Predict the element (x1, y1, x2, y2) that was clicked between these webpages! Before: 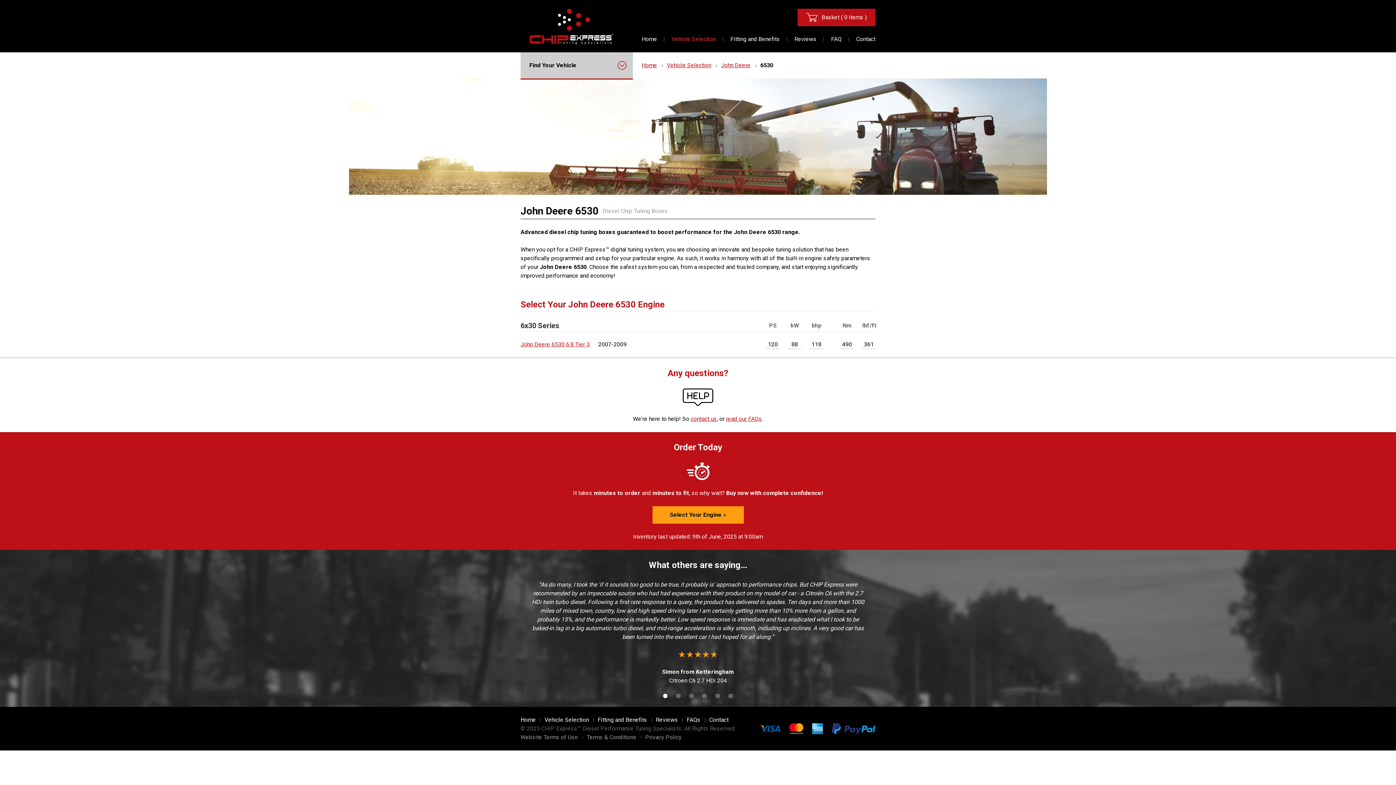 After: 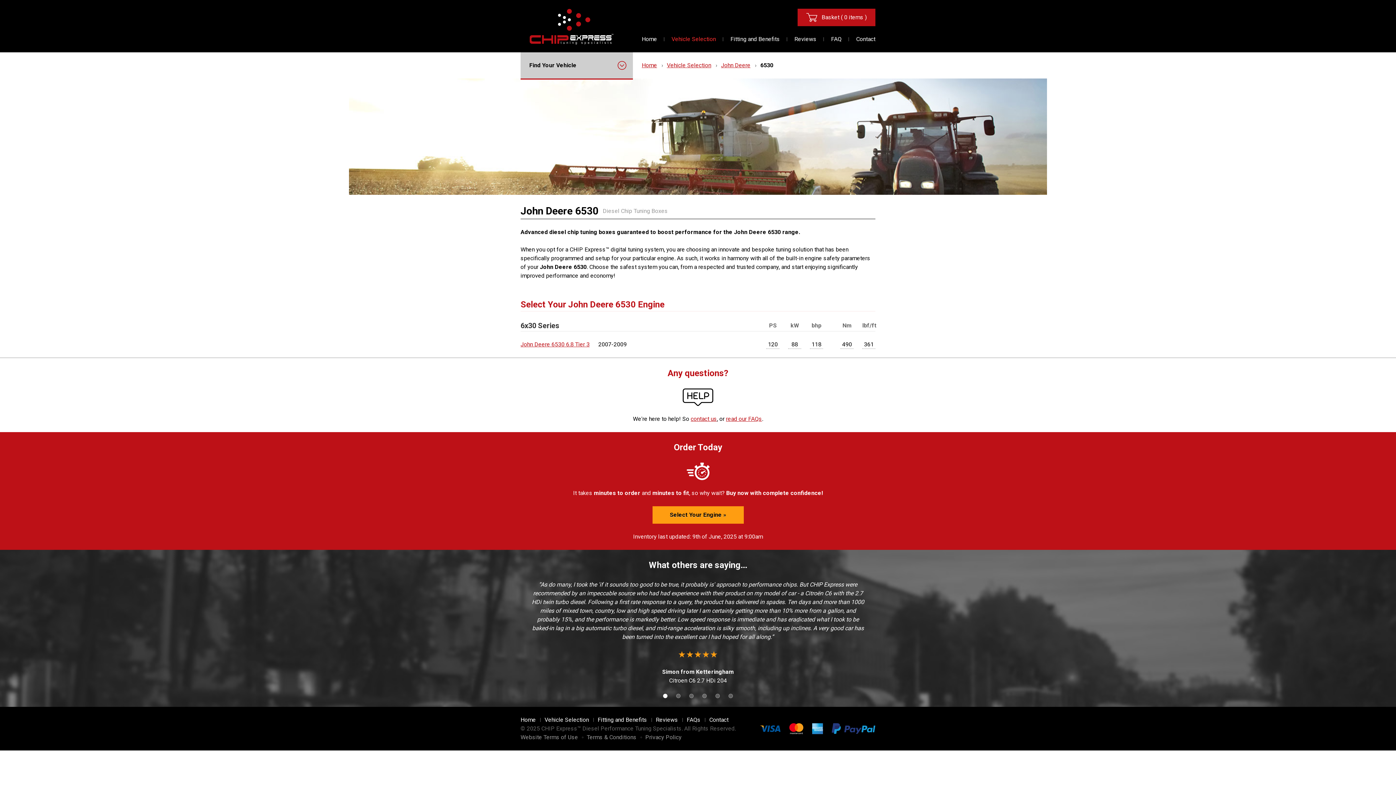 Action: label: Select Your Engine » bbox: (652, 506, 743, 524)